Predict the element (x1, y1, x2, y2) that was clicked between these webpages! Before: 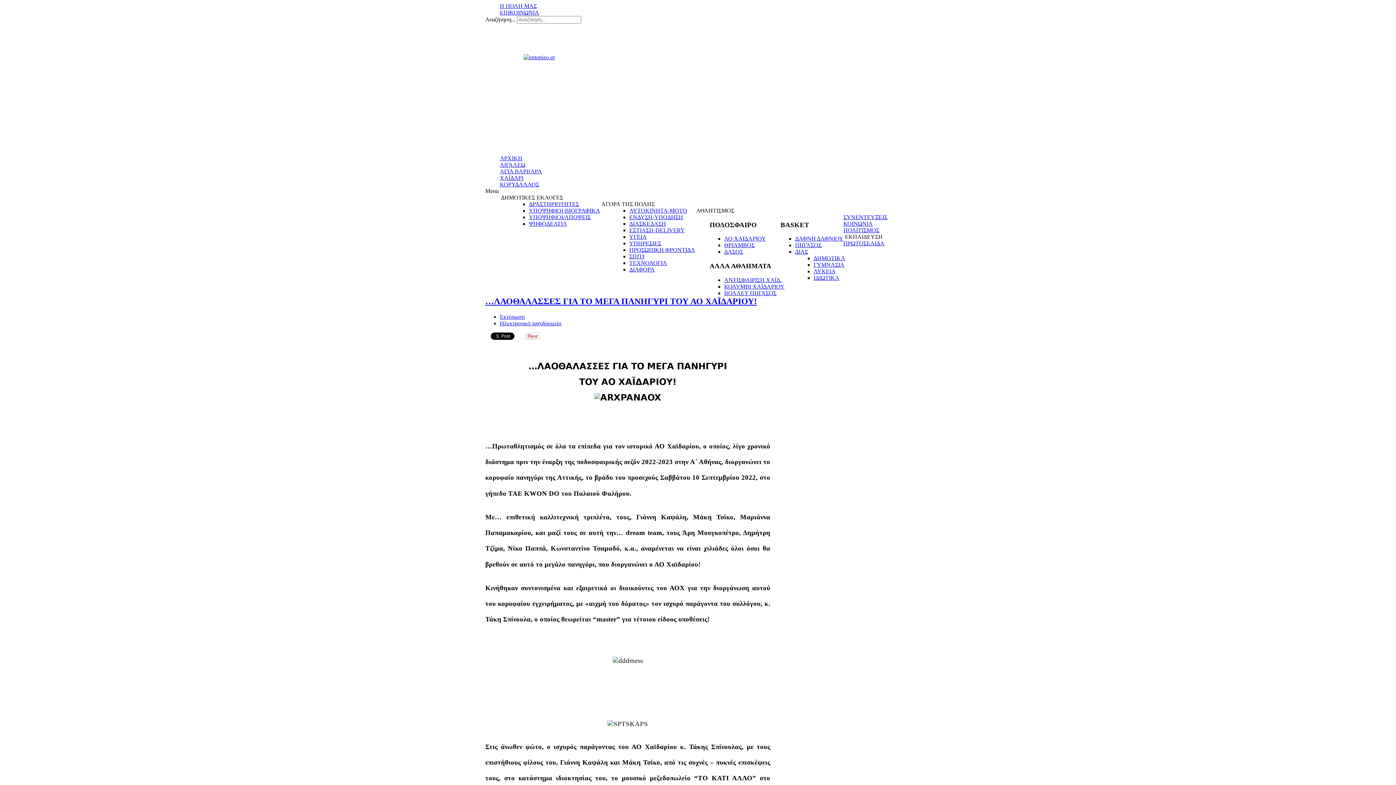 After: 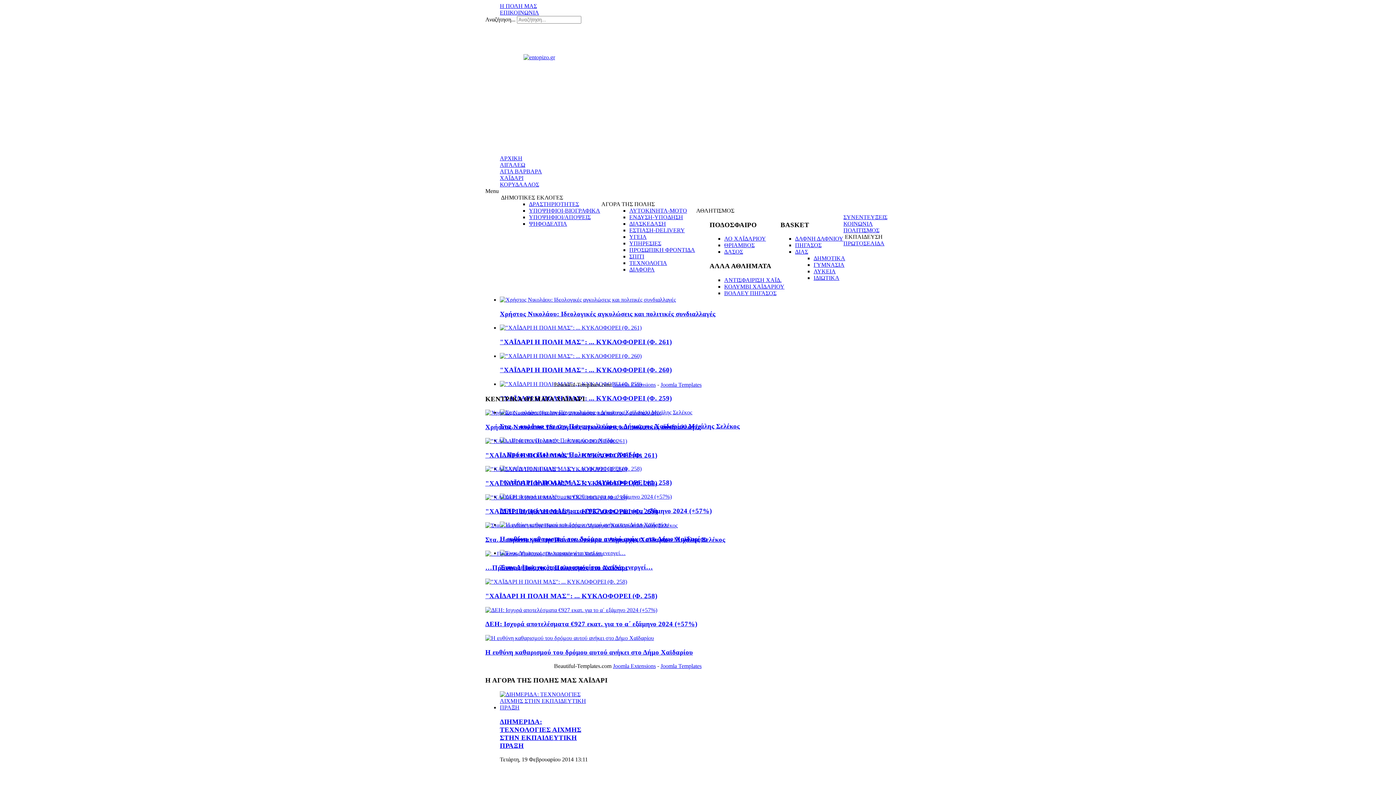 Action: label: ΧΑΪΔΑΡΙ bbox: (500, 174, 523, 181)